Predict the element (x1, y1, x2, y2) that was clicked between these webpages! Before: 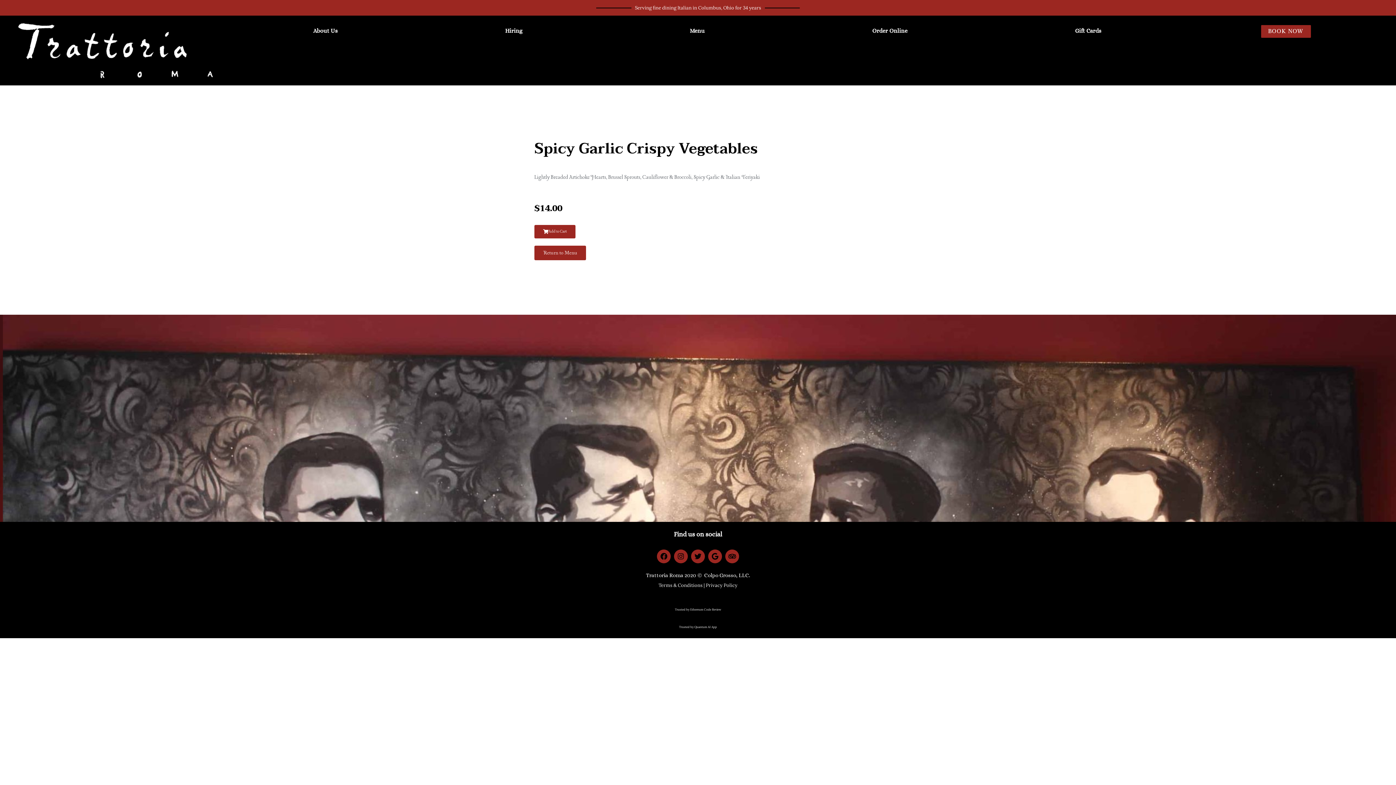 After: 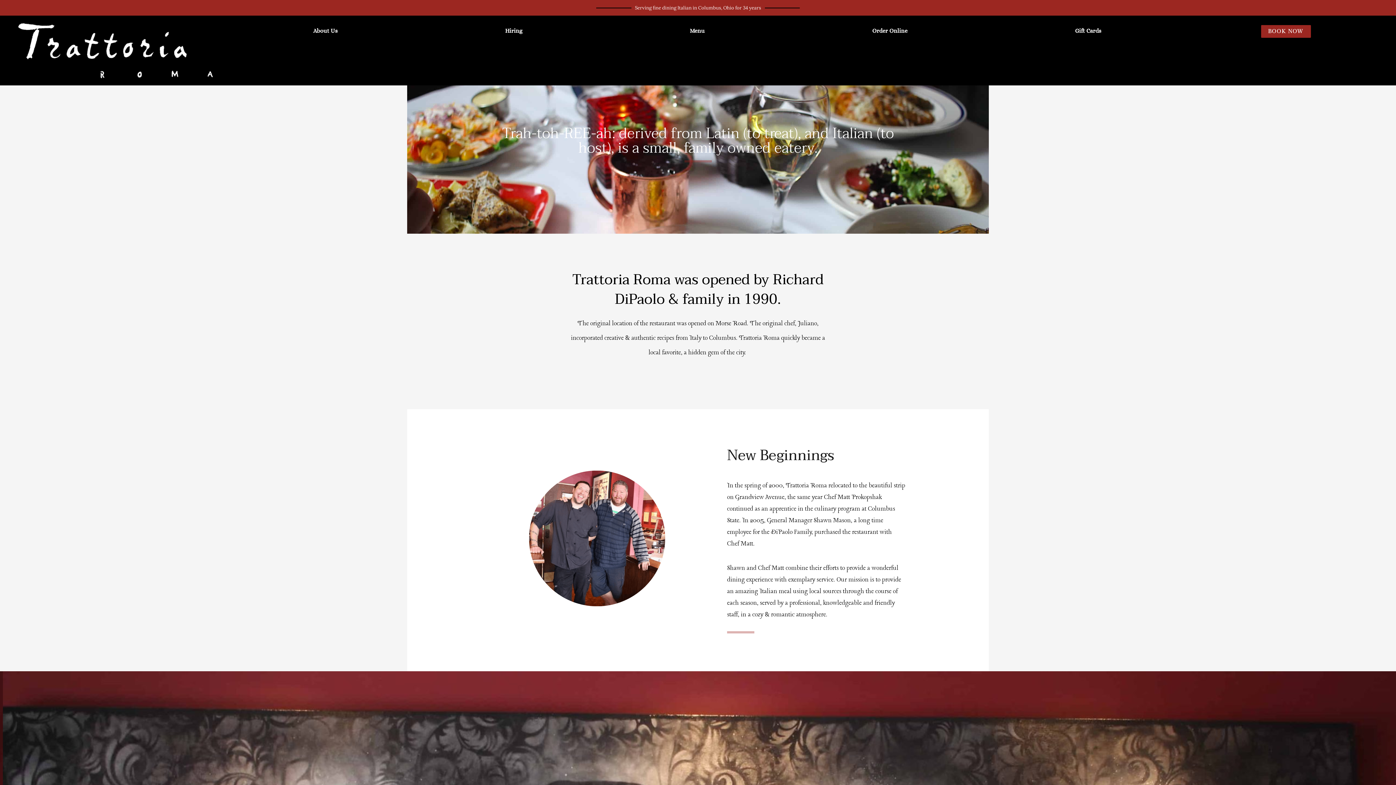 Action: label: About Us bbox: (229, 22, 421, 39)